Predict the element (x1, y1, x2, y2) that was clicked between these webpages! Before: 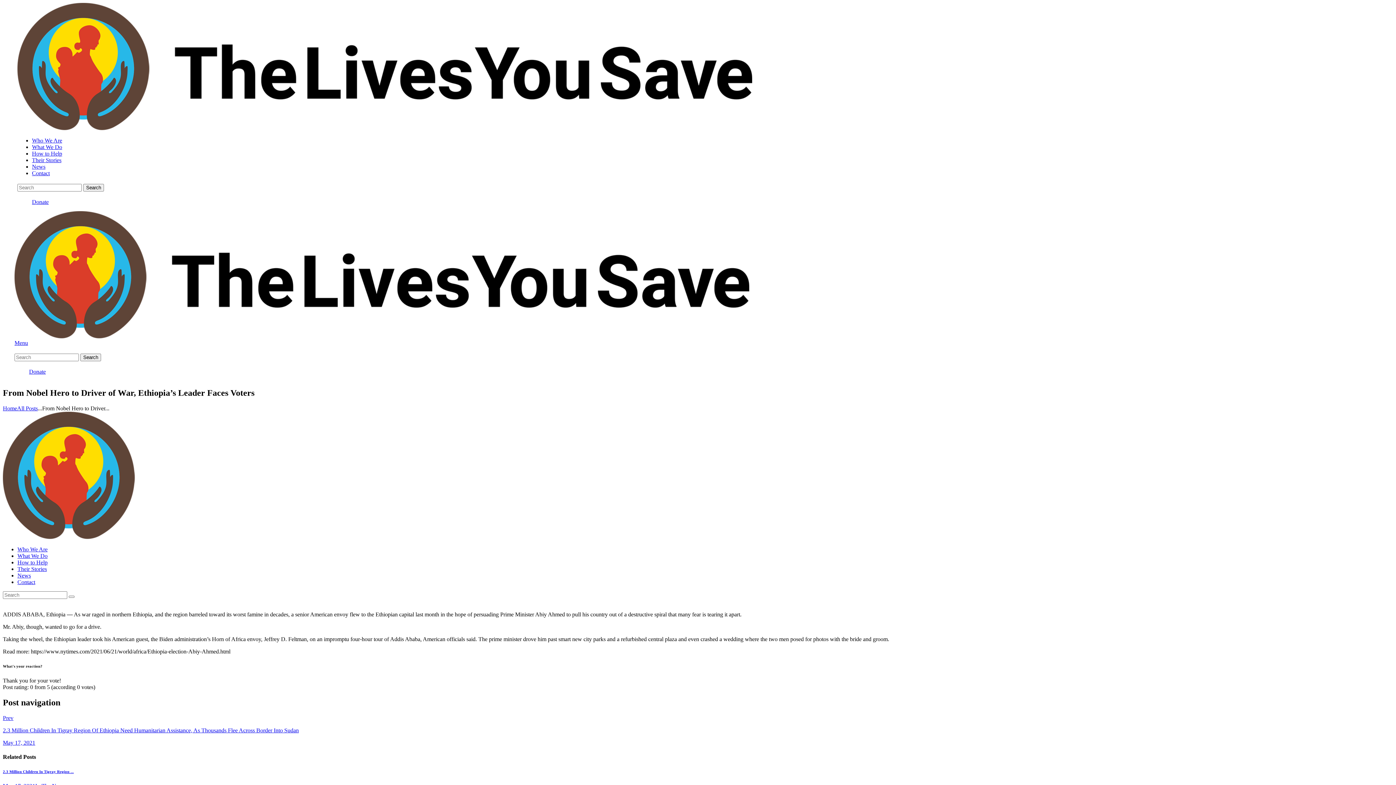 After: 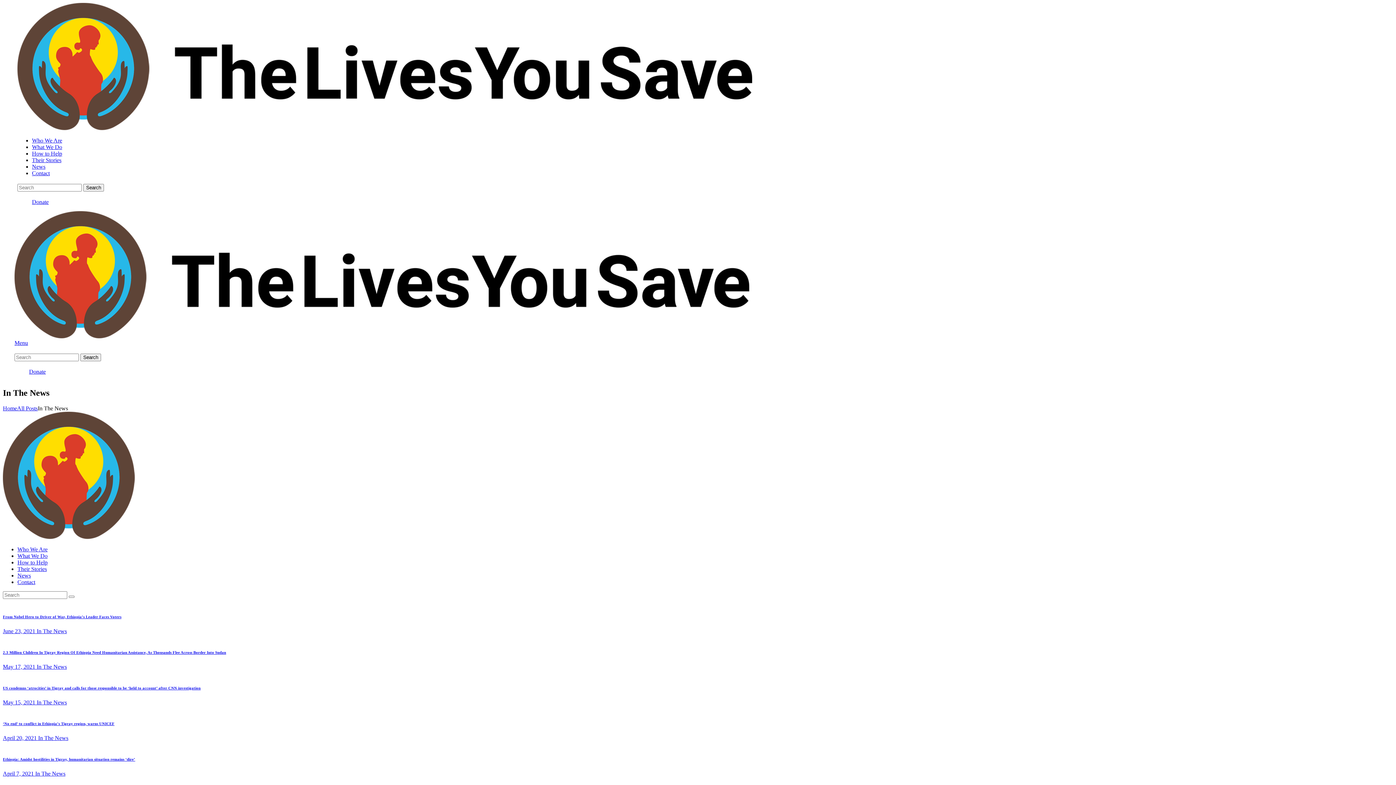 Action: bbox: (17, 572, 30, 578) label: News